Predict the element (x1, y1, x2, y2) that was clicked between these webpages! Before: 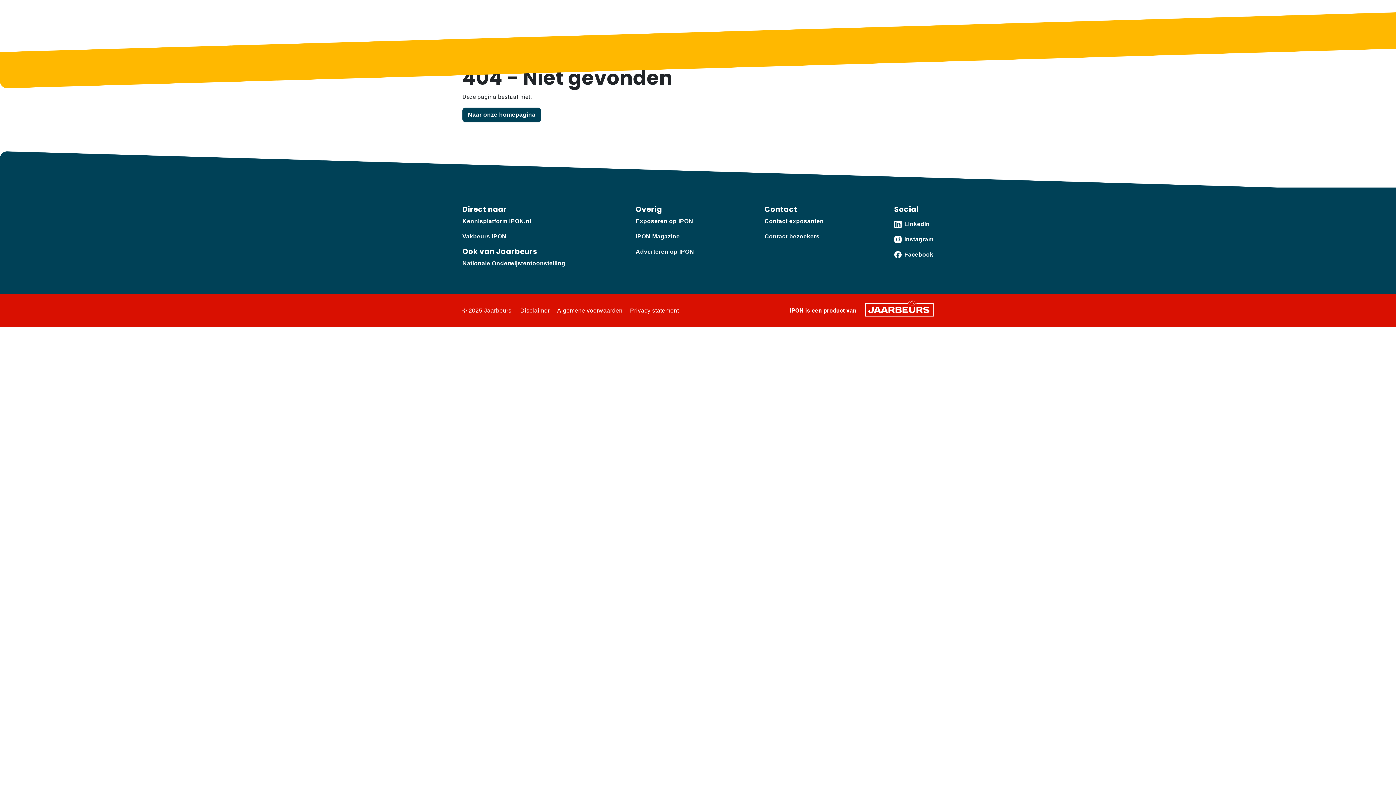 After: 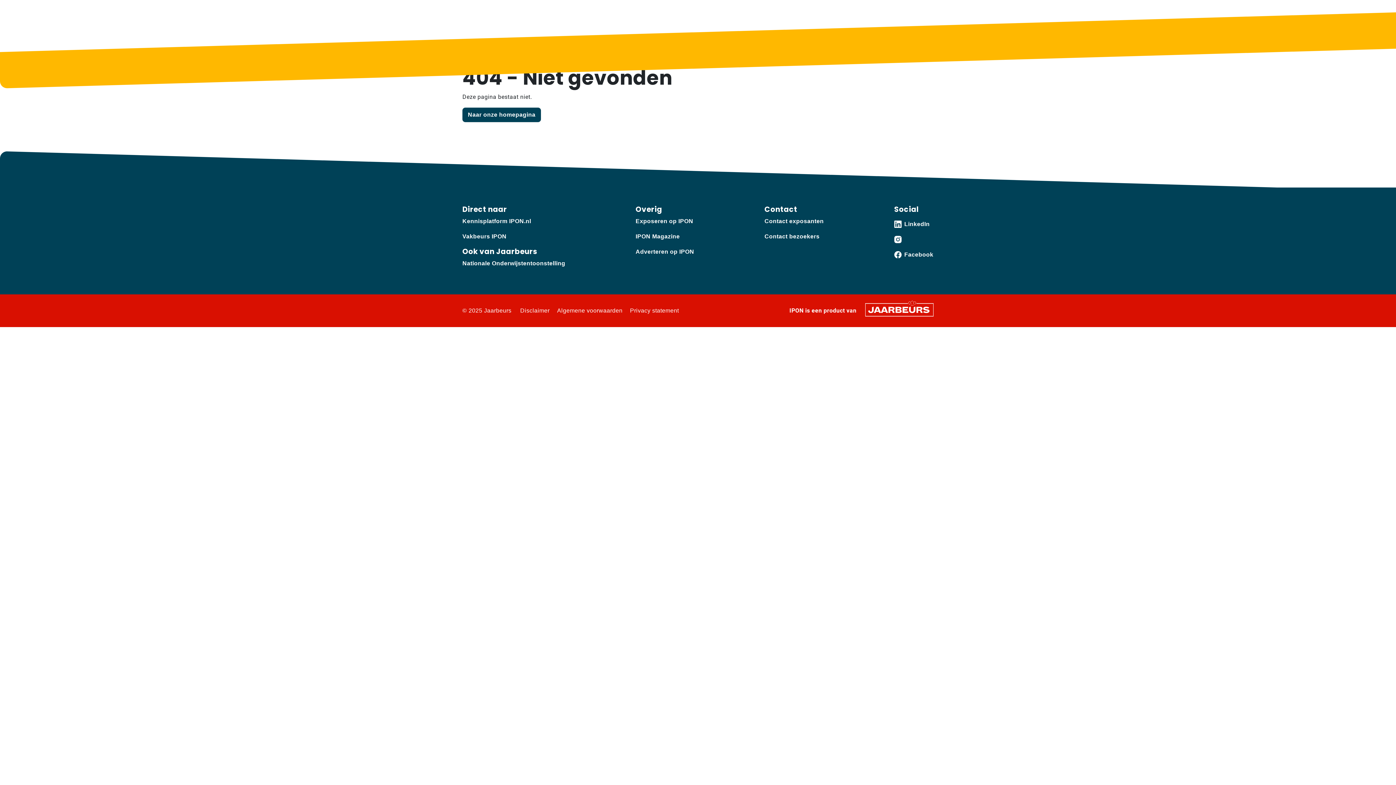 Action: label: Instagram bbox: (894, 234, 933, 244)